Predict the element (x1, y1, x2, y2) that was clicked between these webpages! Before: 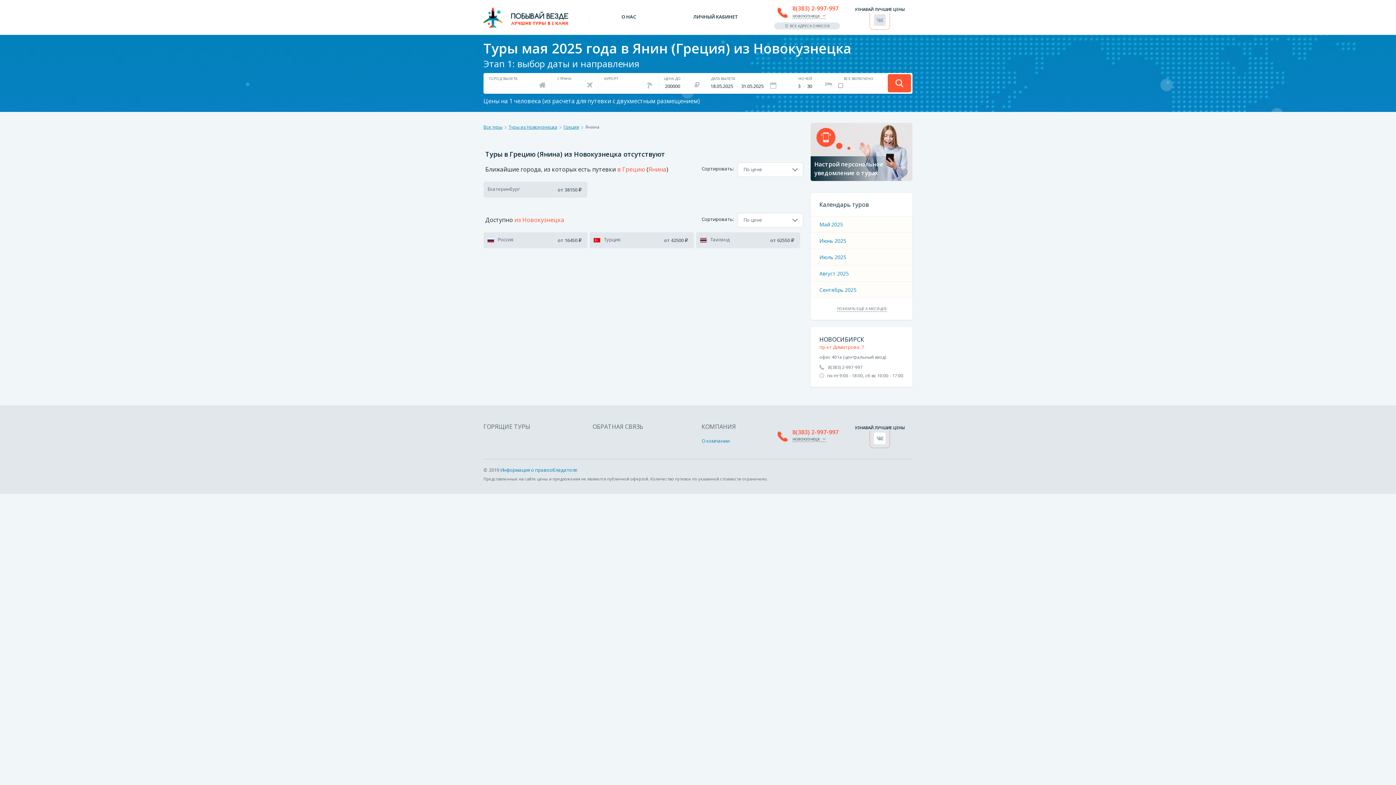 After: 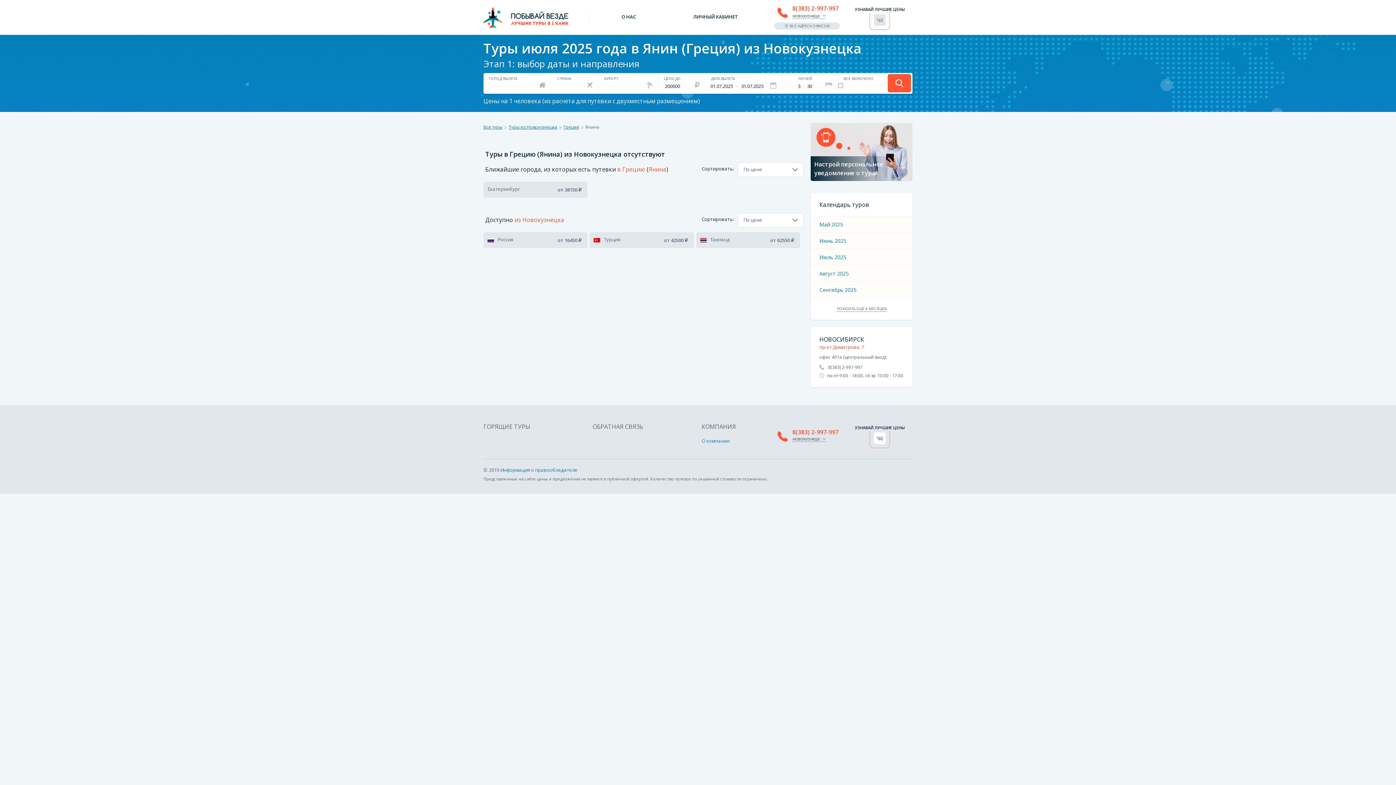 Action: label: Июль 2025 bbox: (810, 249, 912, 265)